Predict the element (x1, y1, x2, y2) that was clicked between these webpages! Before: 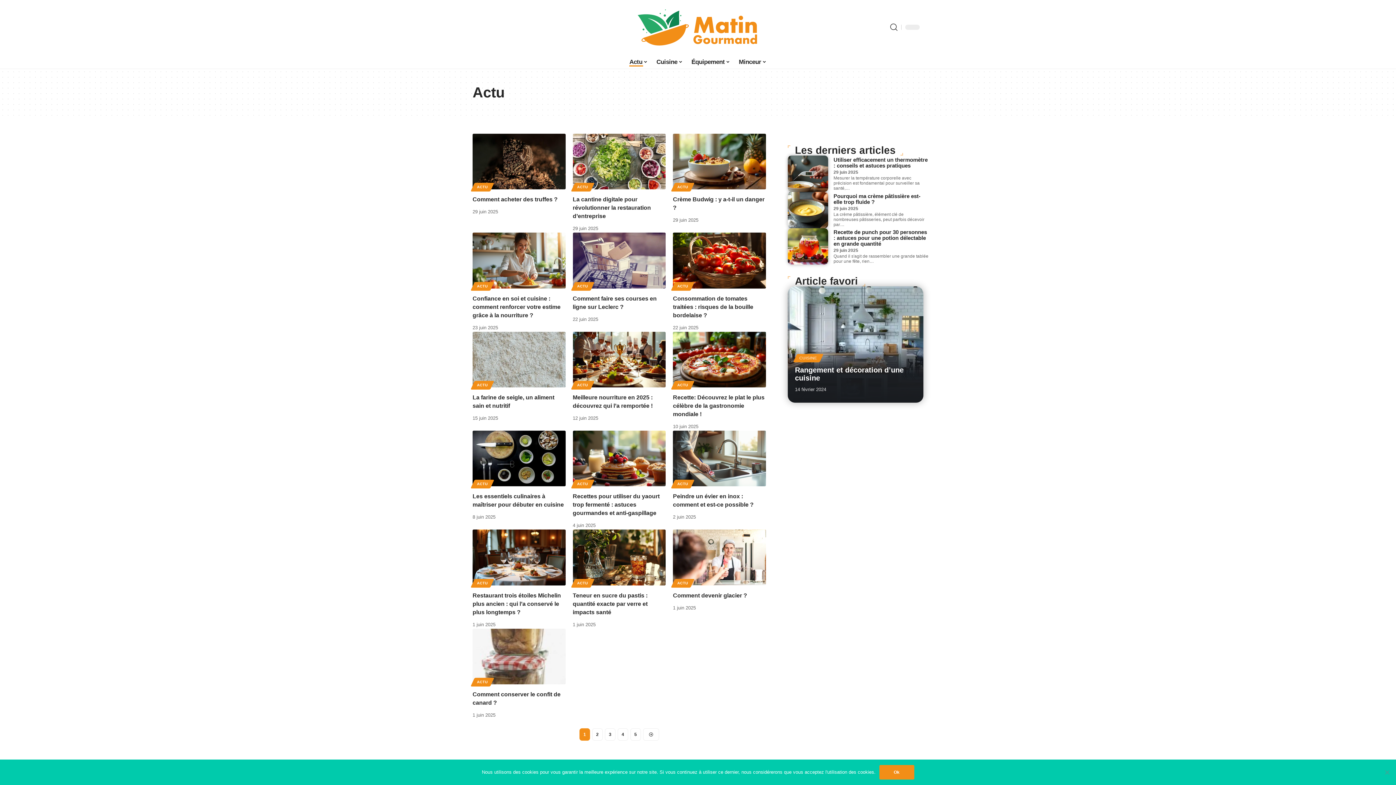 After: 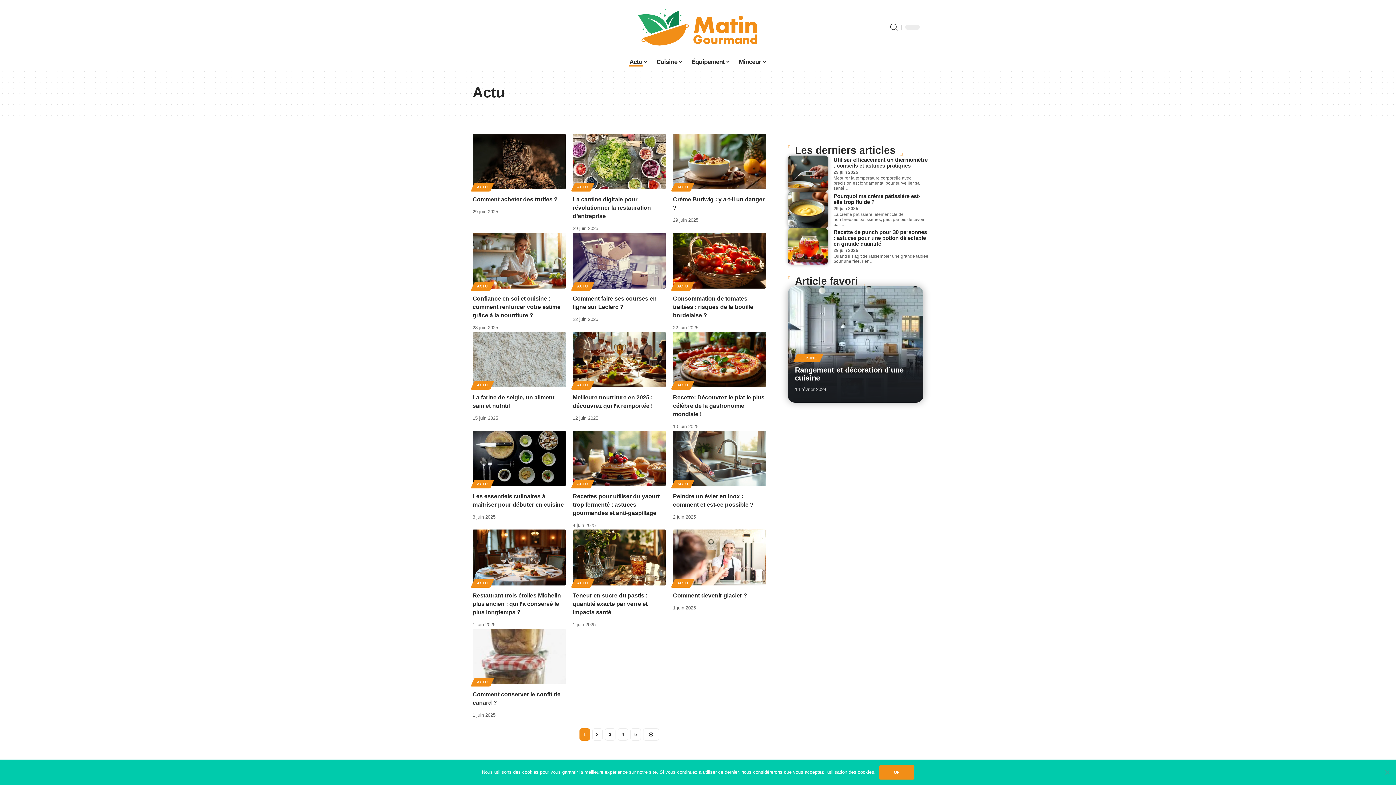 Action: bbox: (472, 480, 492, 488) label: ACTU